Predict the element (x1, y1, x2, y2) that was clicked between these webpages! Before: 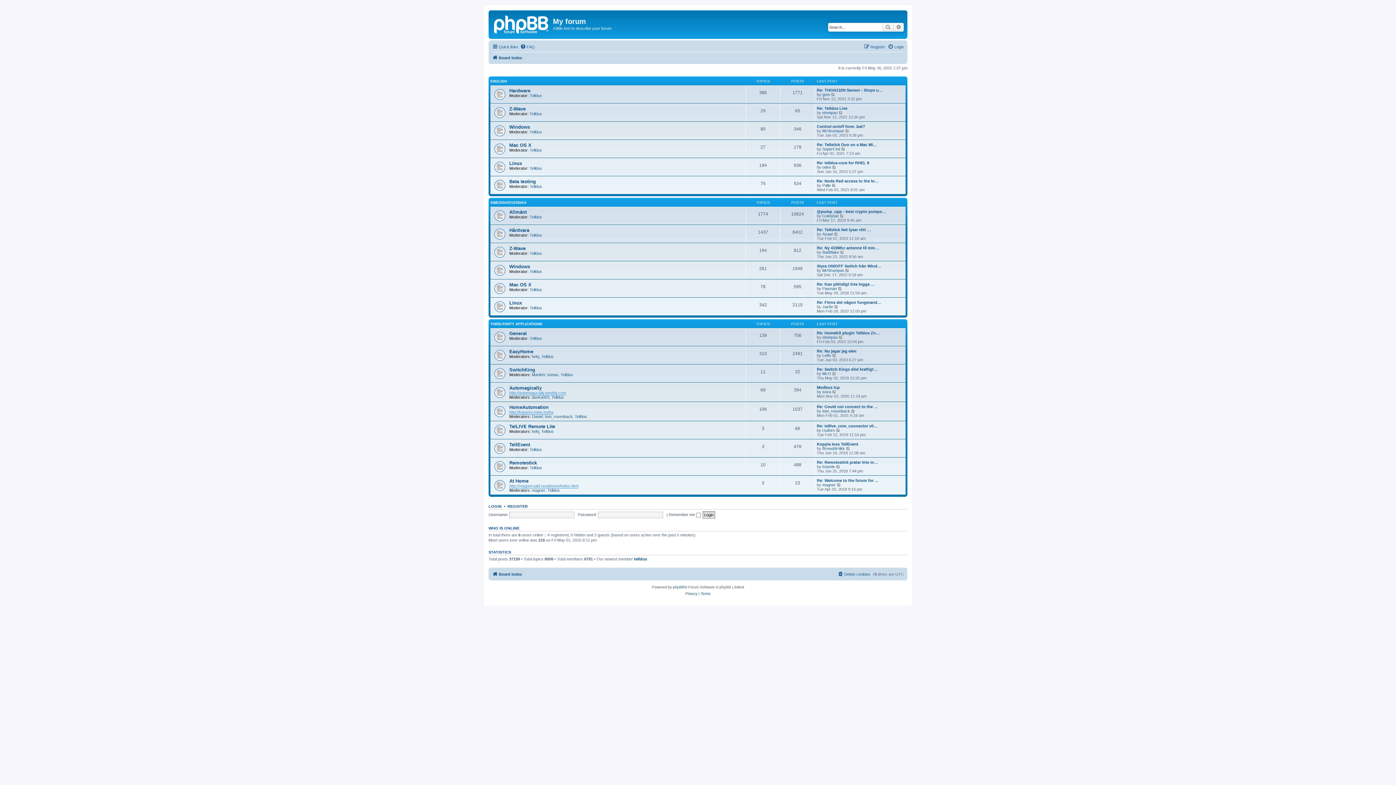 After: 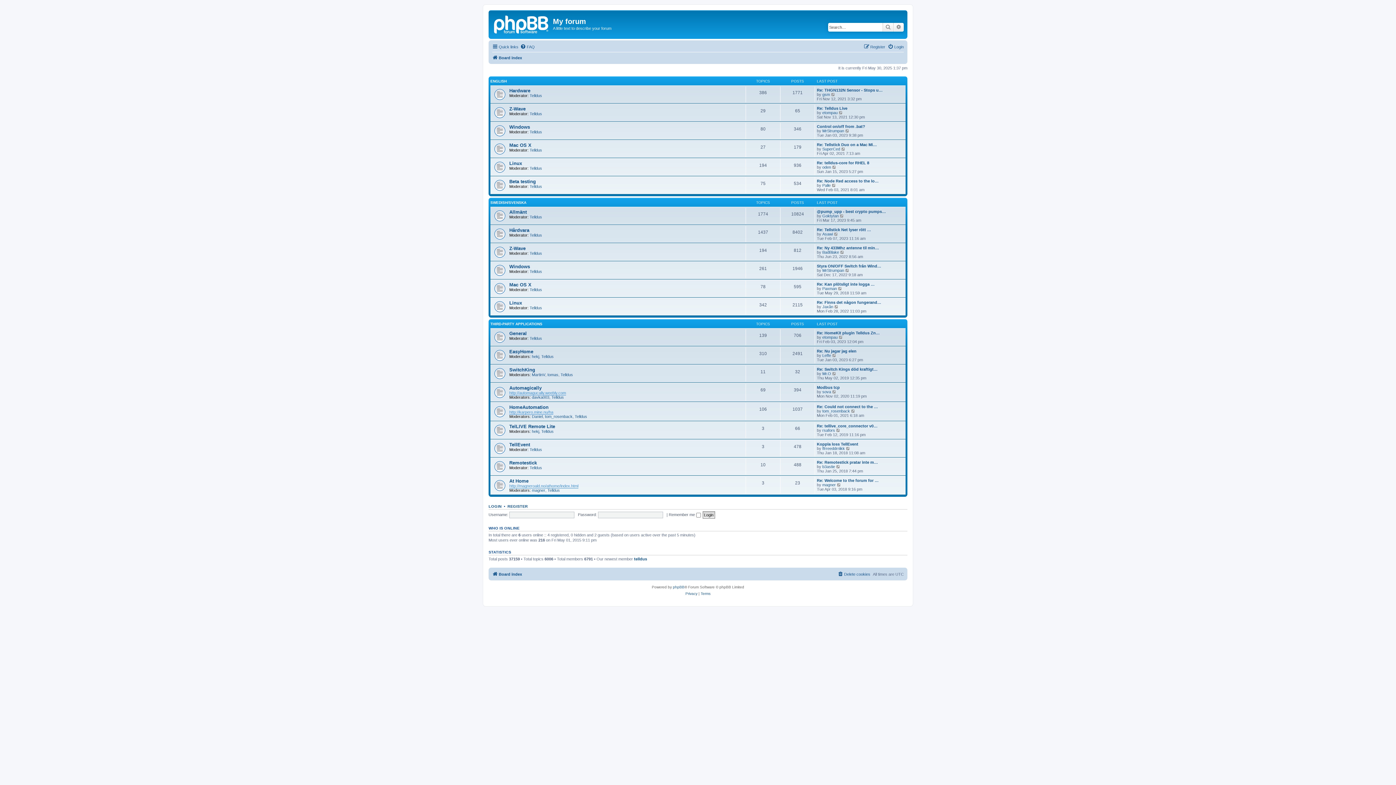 Action: label: Board index bbox: (492, 53, 522, 62)